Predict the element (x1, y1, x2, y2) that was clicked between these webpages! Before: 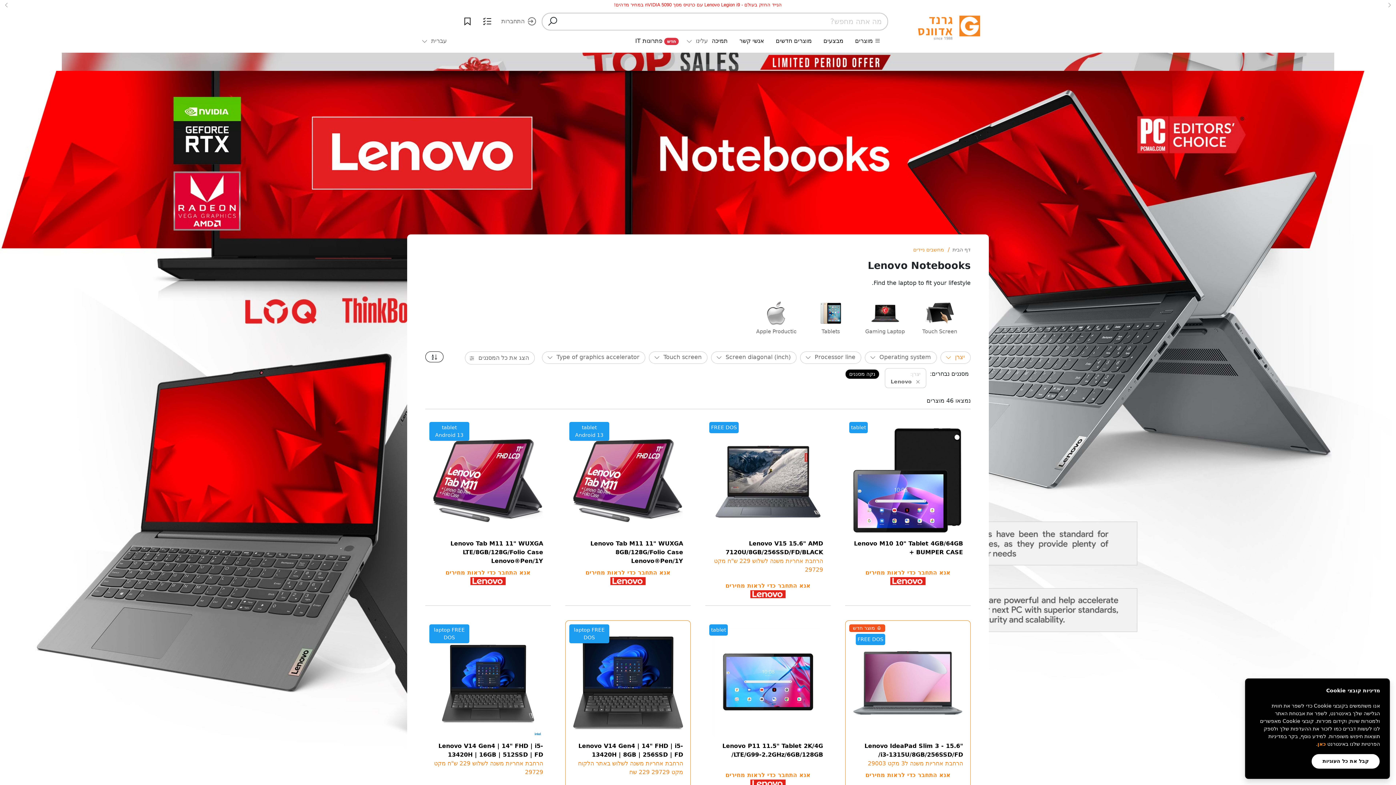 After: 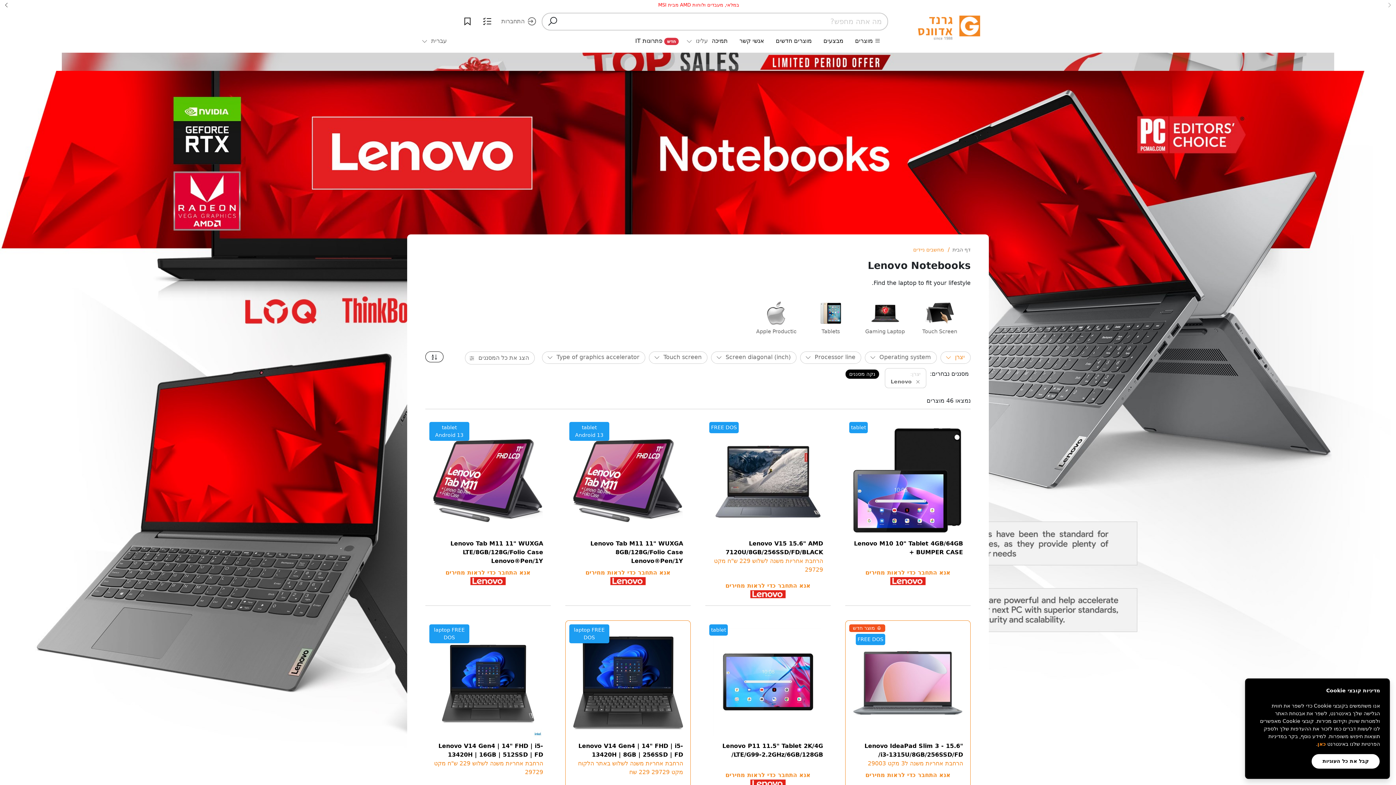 Action: bbox: (3, 1, 9, 9) label: קודם